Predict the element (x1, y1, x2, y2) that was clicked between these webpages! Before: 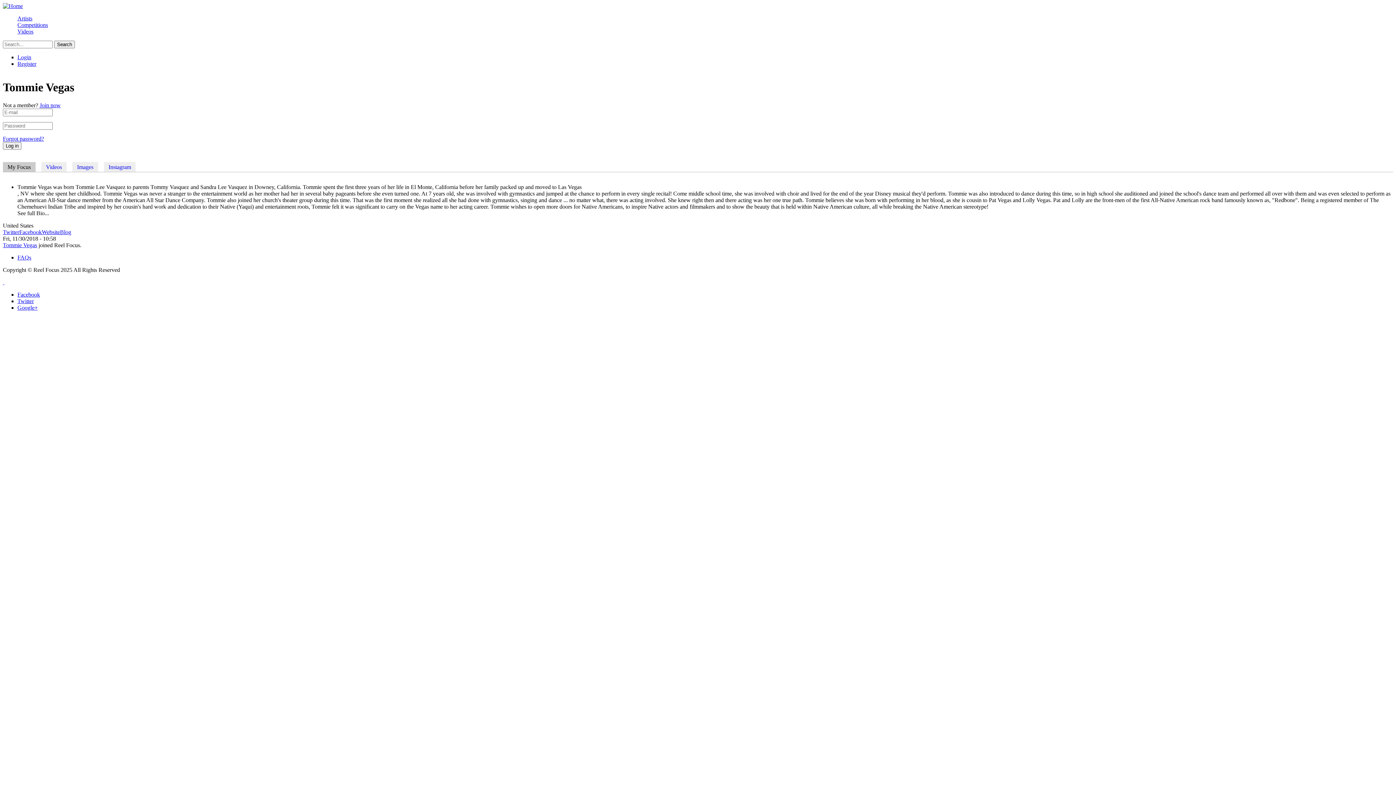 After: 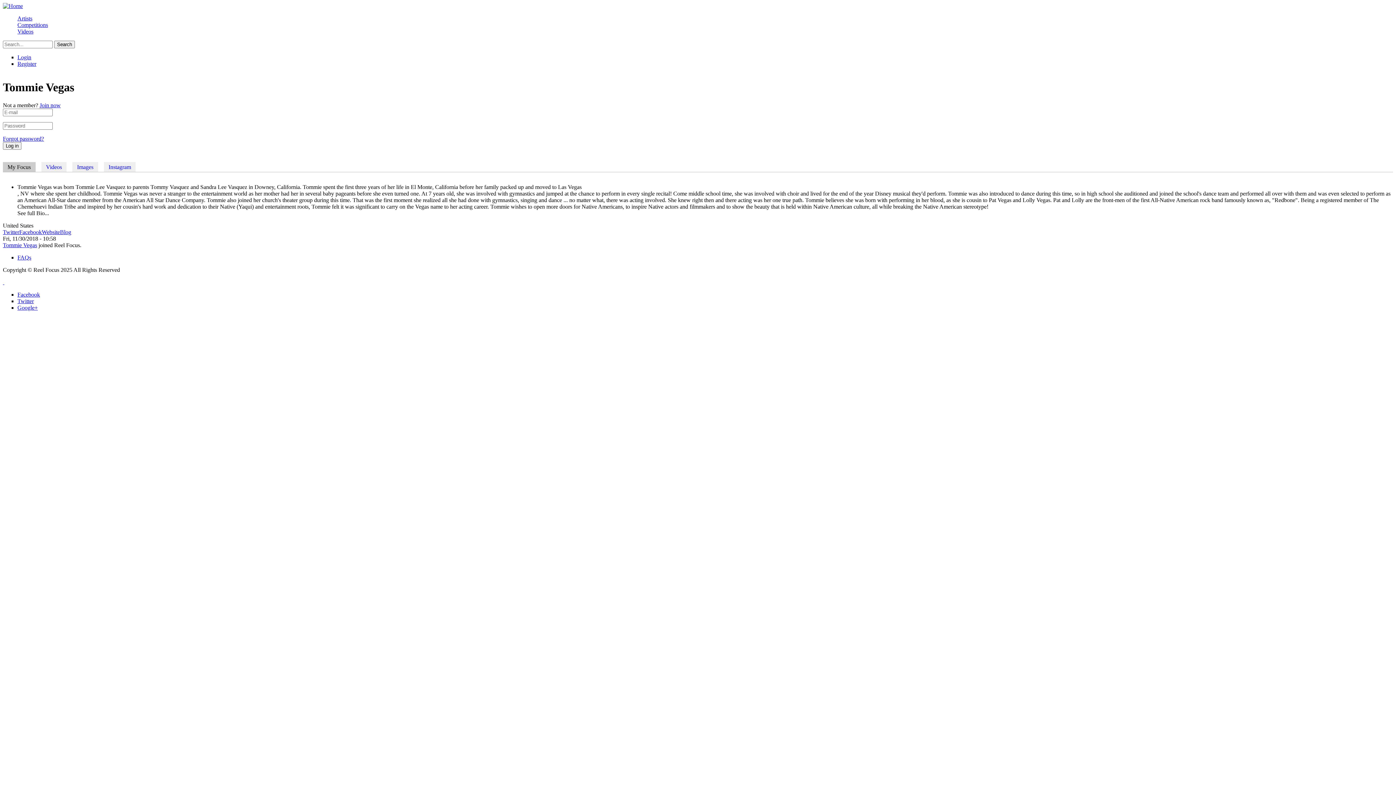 Action: bbox: (17, 291, 40, 297) label: Facebook